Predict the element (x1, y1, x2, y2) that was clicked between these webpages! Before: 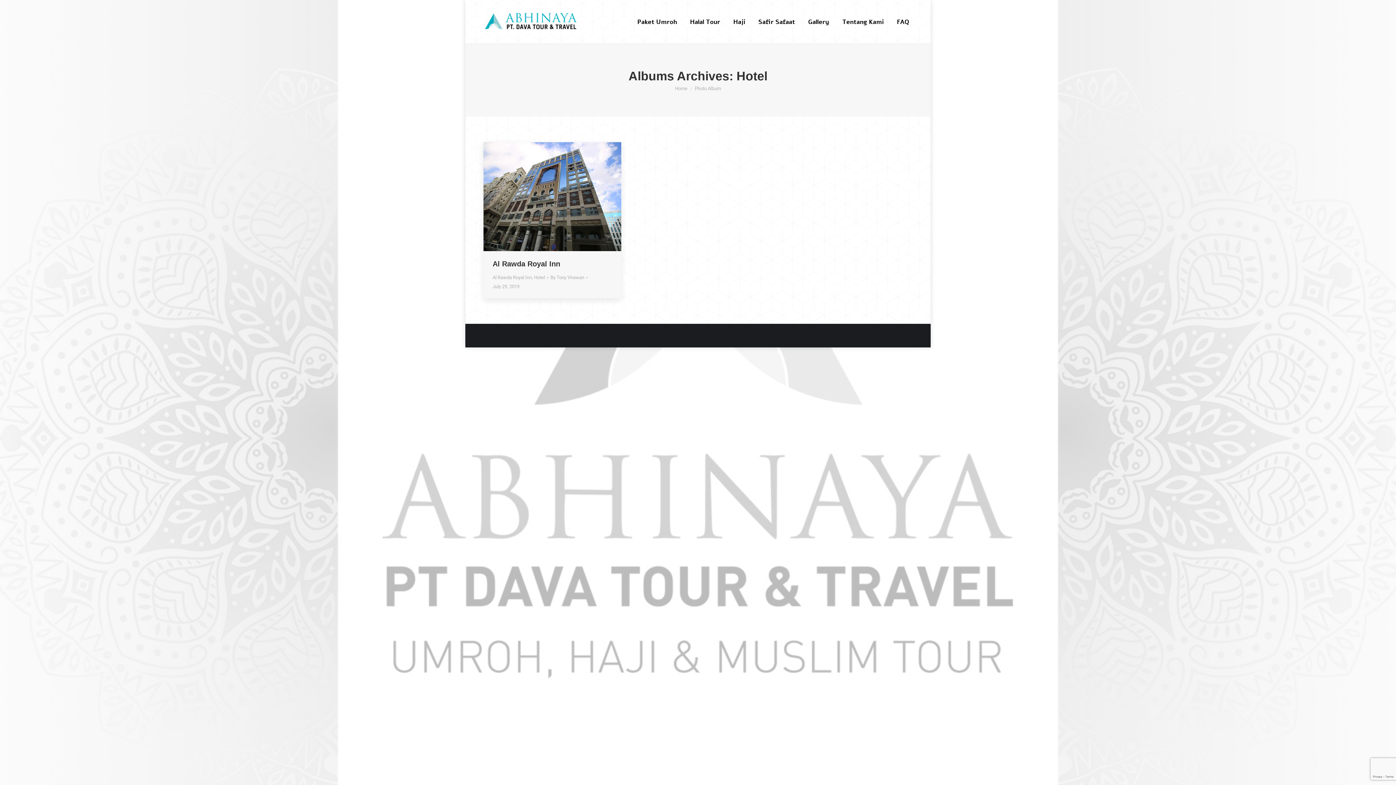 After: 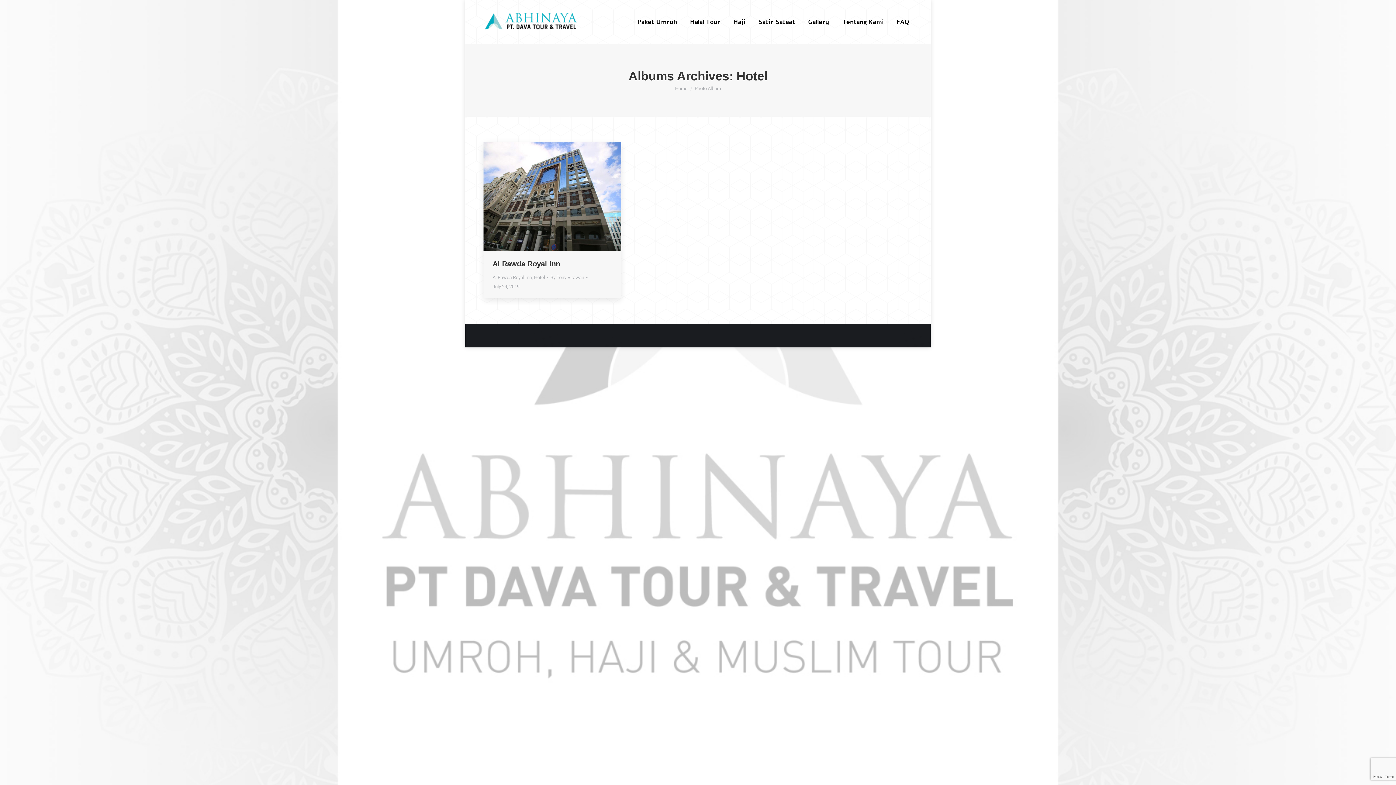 Action: bbox: (492, 282, 519, 291) label: July 29, 2019